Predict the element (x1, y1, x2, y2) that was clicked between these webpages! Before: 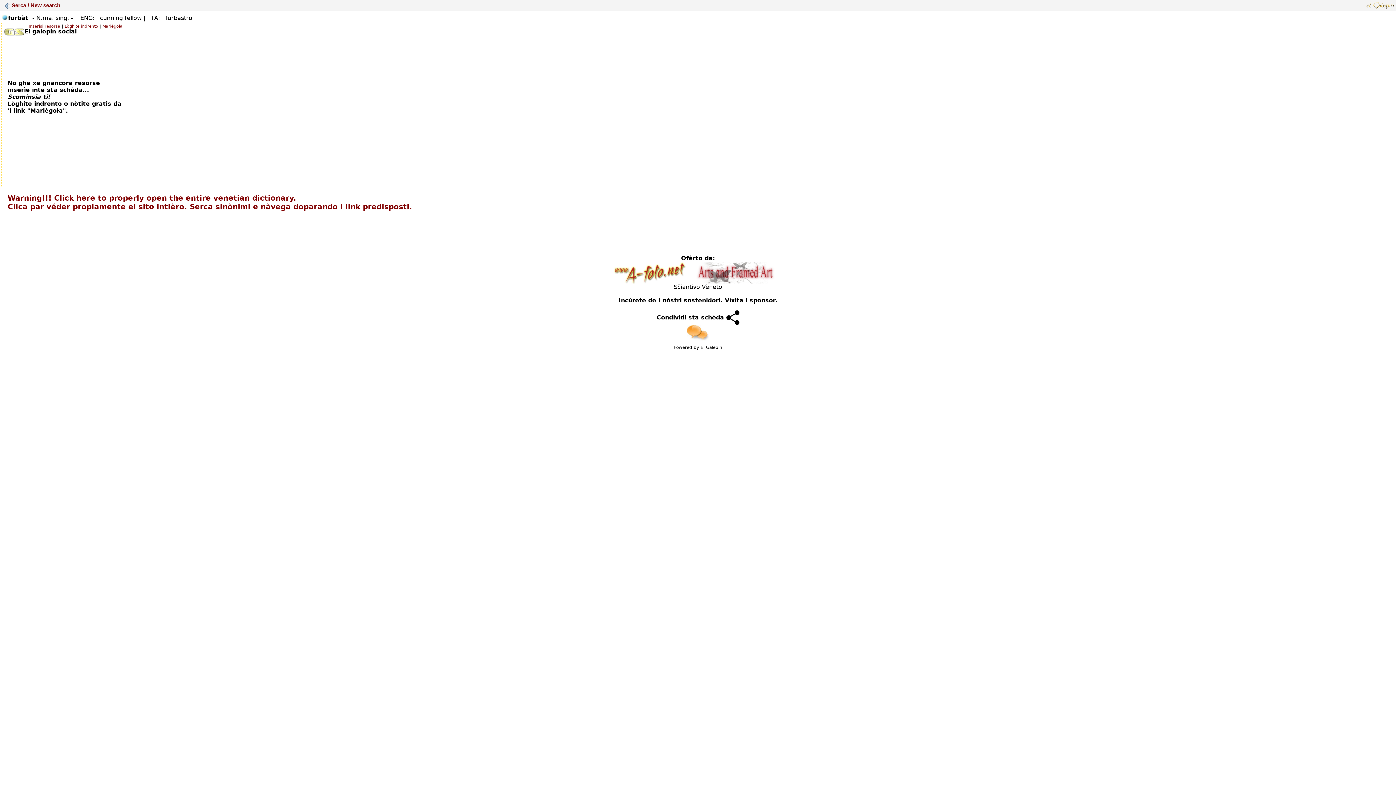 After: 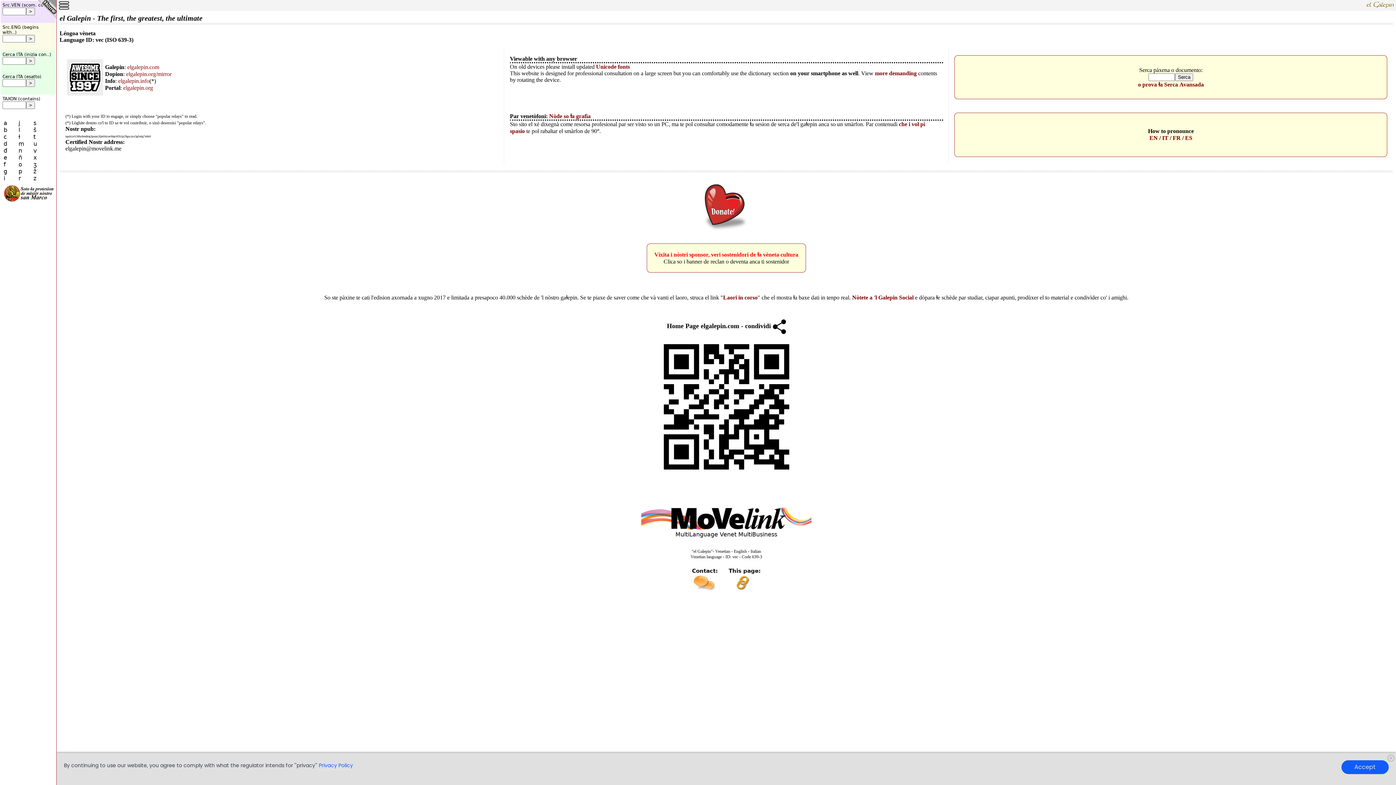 Action: label: El Galepin bbox: (700, 345, 722, 350)